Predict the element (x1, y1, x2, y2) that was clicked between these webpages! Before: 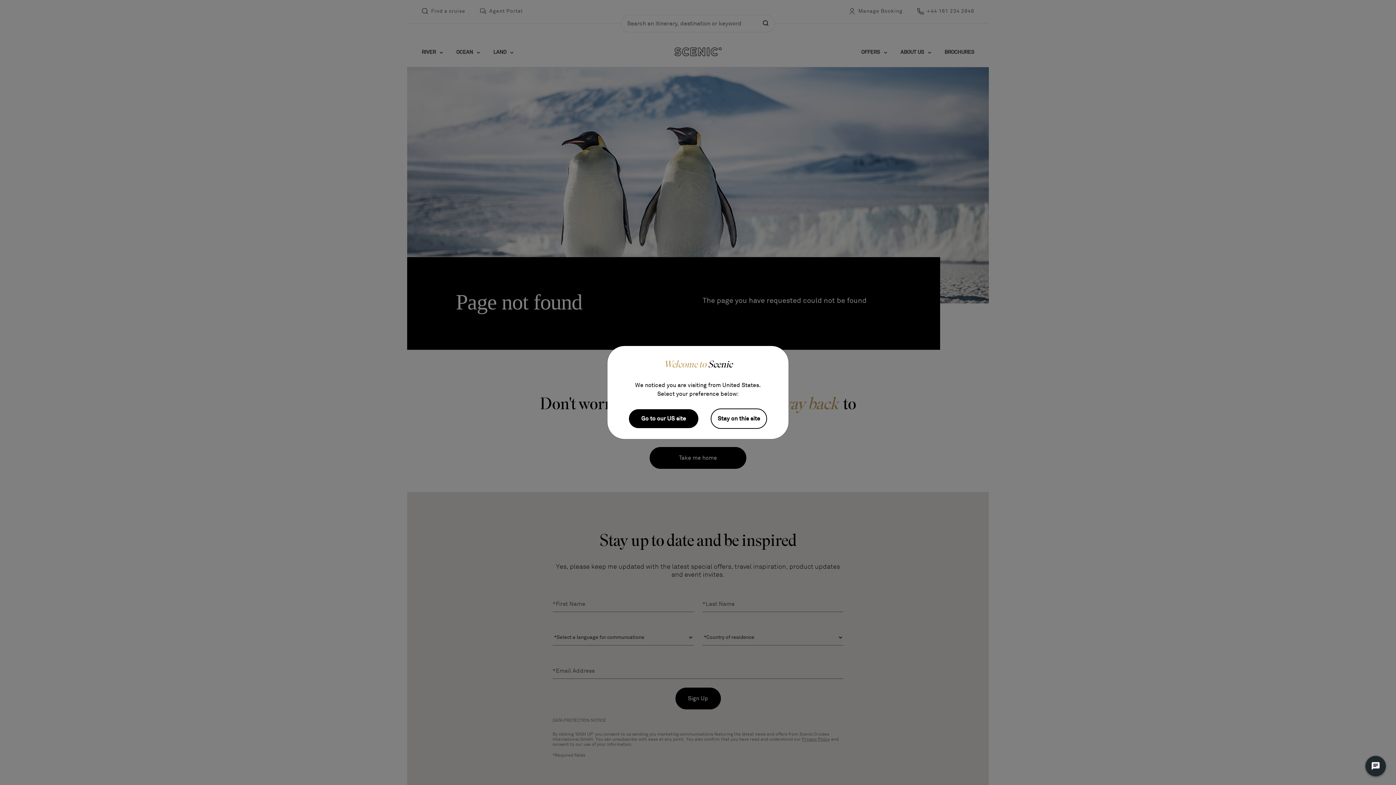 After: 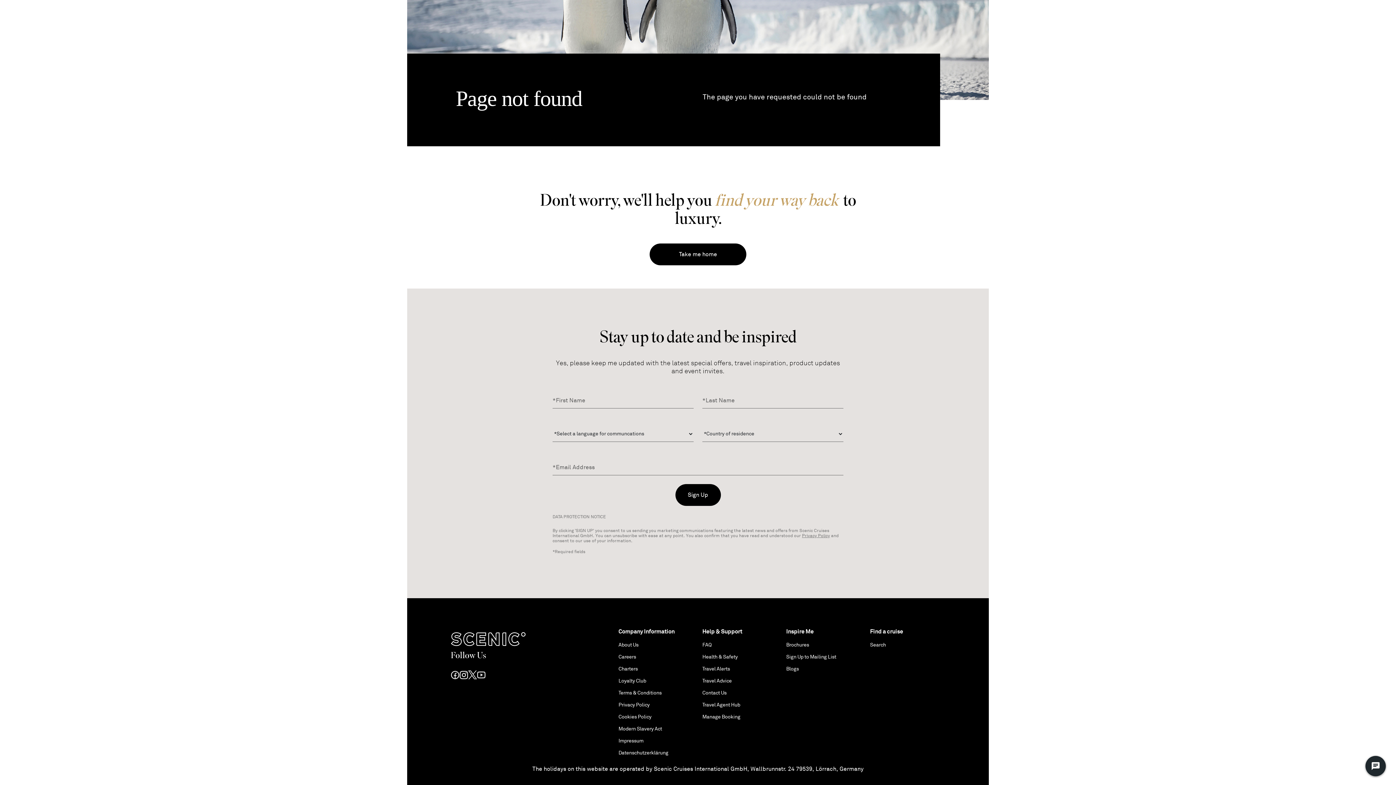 Action: bbox: (710, 408, 767, 429) label: Stay on this site